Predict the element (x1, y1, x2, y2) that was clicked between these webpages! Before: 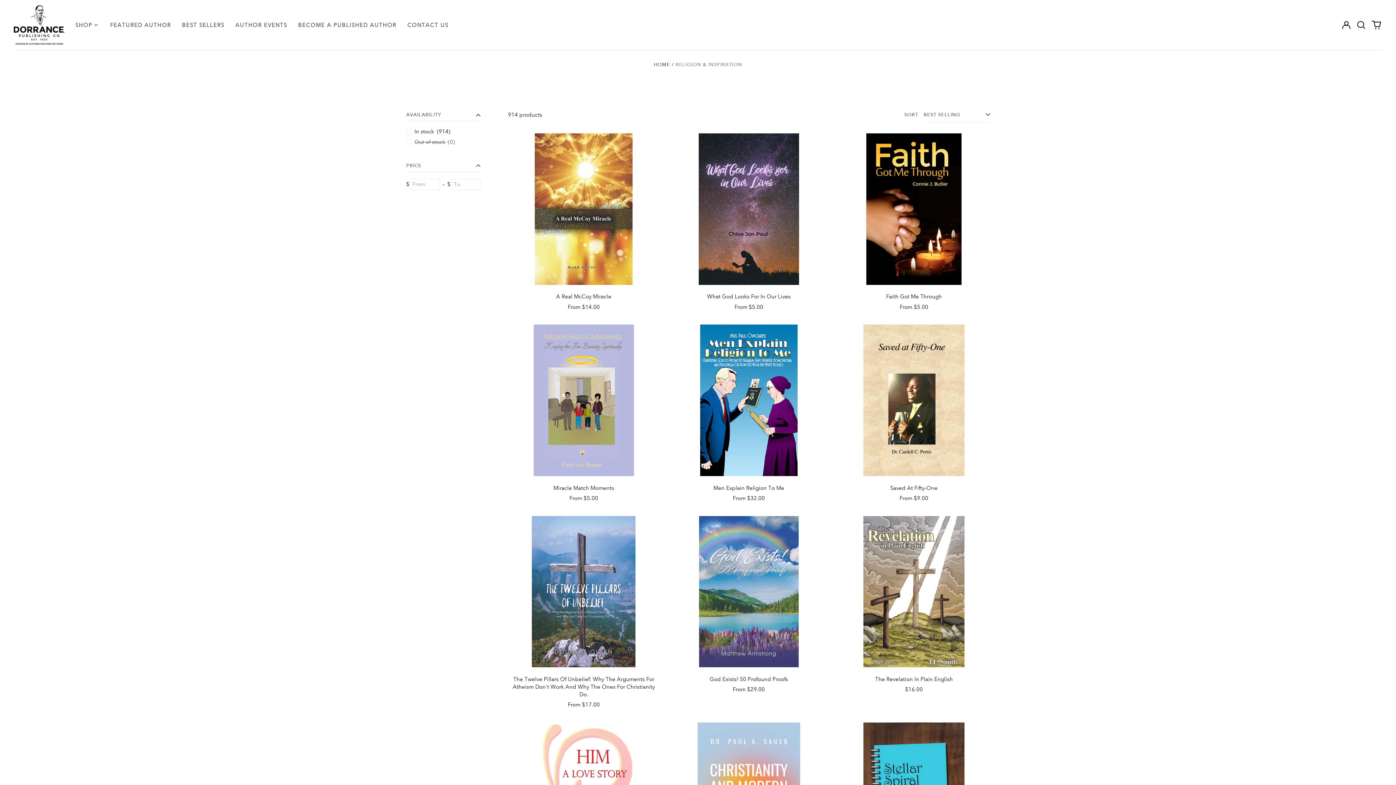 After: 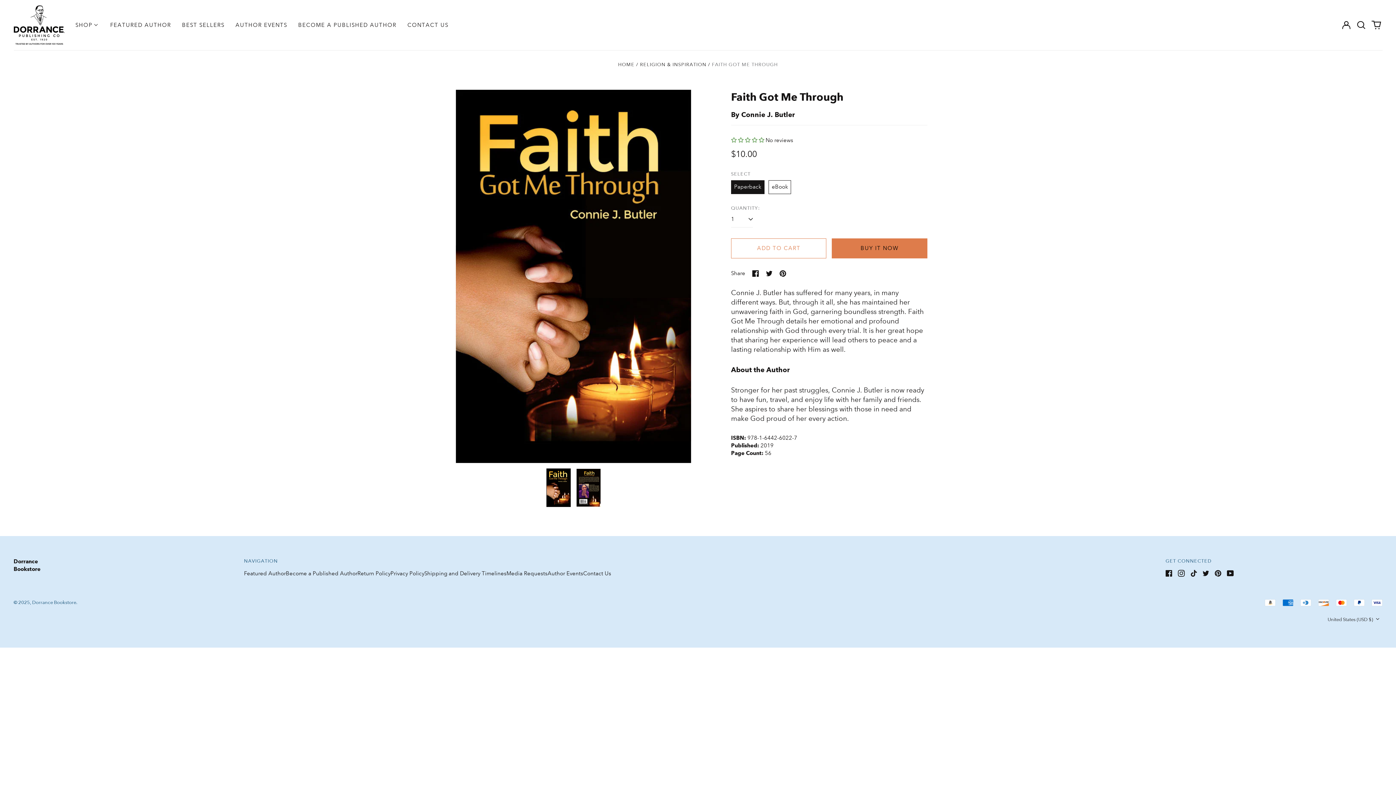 Action: bbox: (838, 133, 989, 311) label: Faith Got Me Through